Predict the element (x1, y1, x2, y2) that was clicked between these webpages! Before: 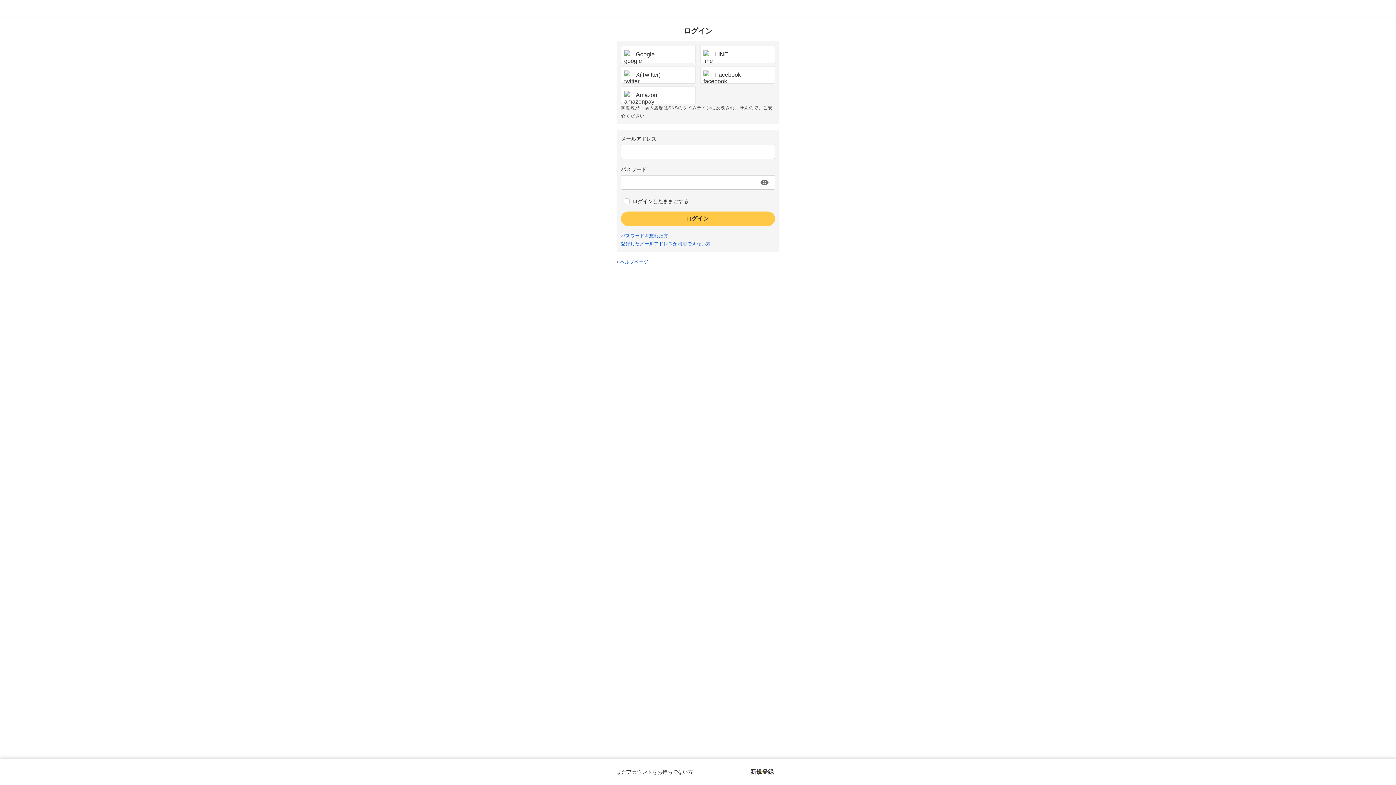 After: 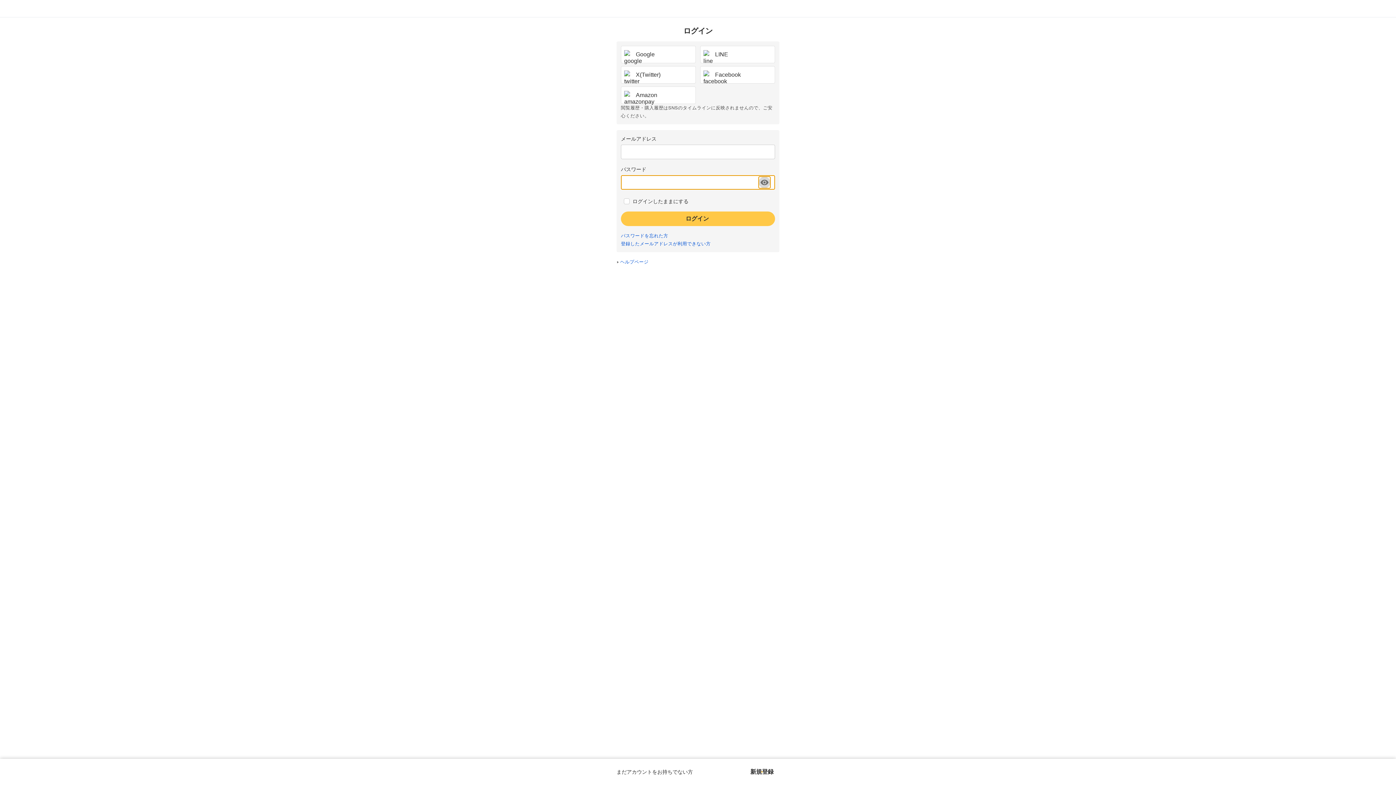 Action: bbox: (758, 176, 770, 188) label: パスワードを表示する